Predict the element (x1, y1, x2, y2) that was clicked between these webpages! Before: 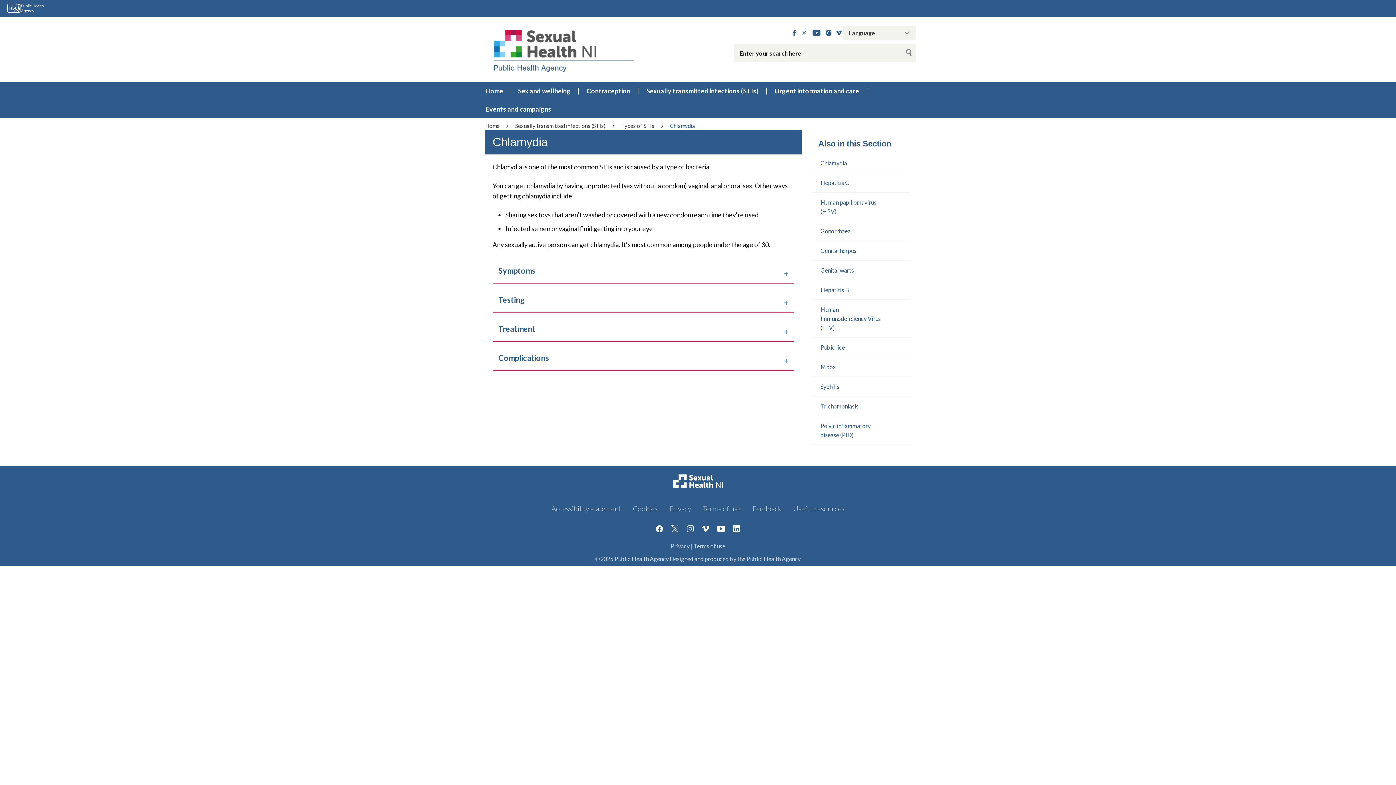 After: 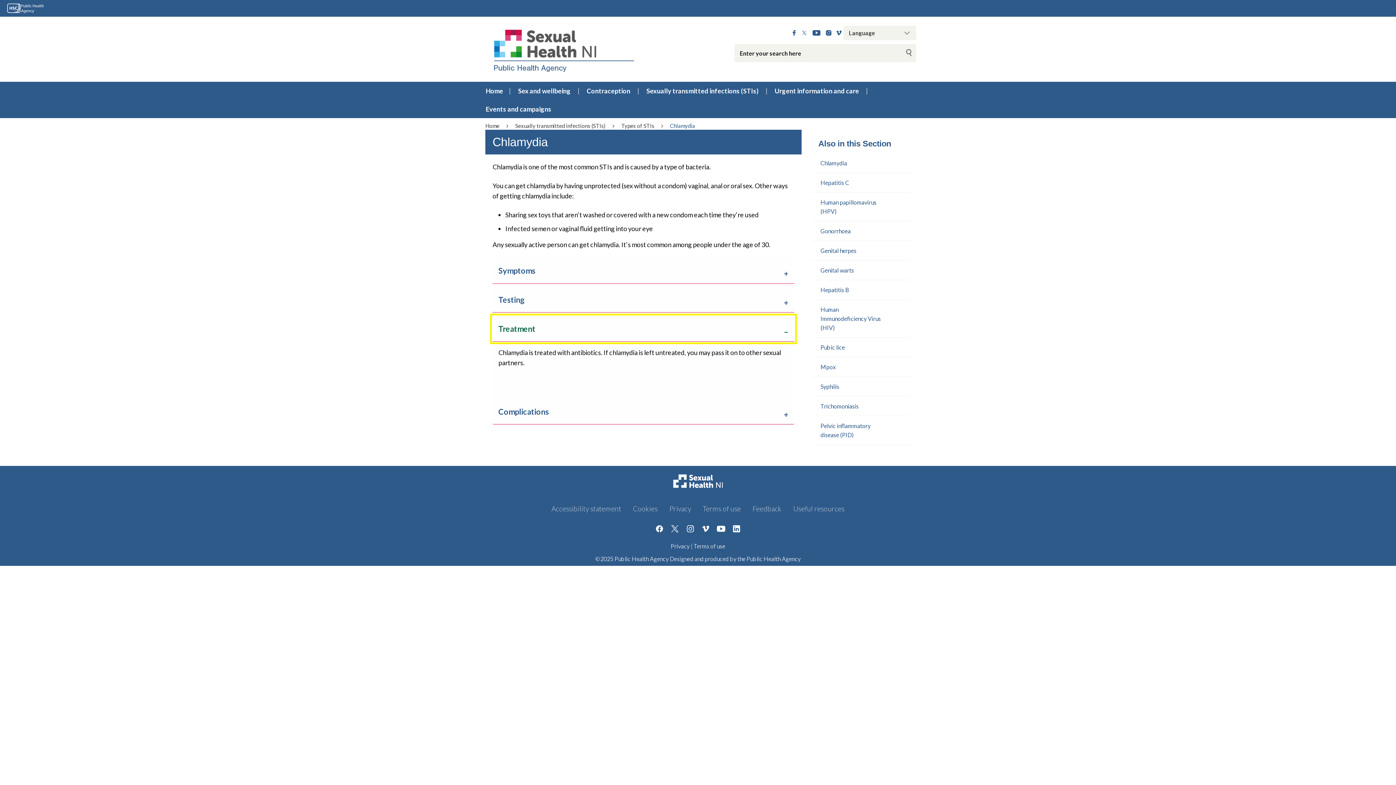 Action: label: Treatment bbox: (492, 316, 794, 341)